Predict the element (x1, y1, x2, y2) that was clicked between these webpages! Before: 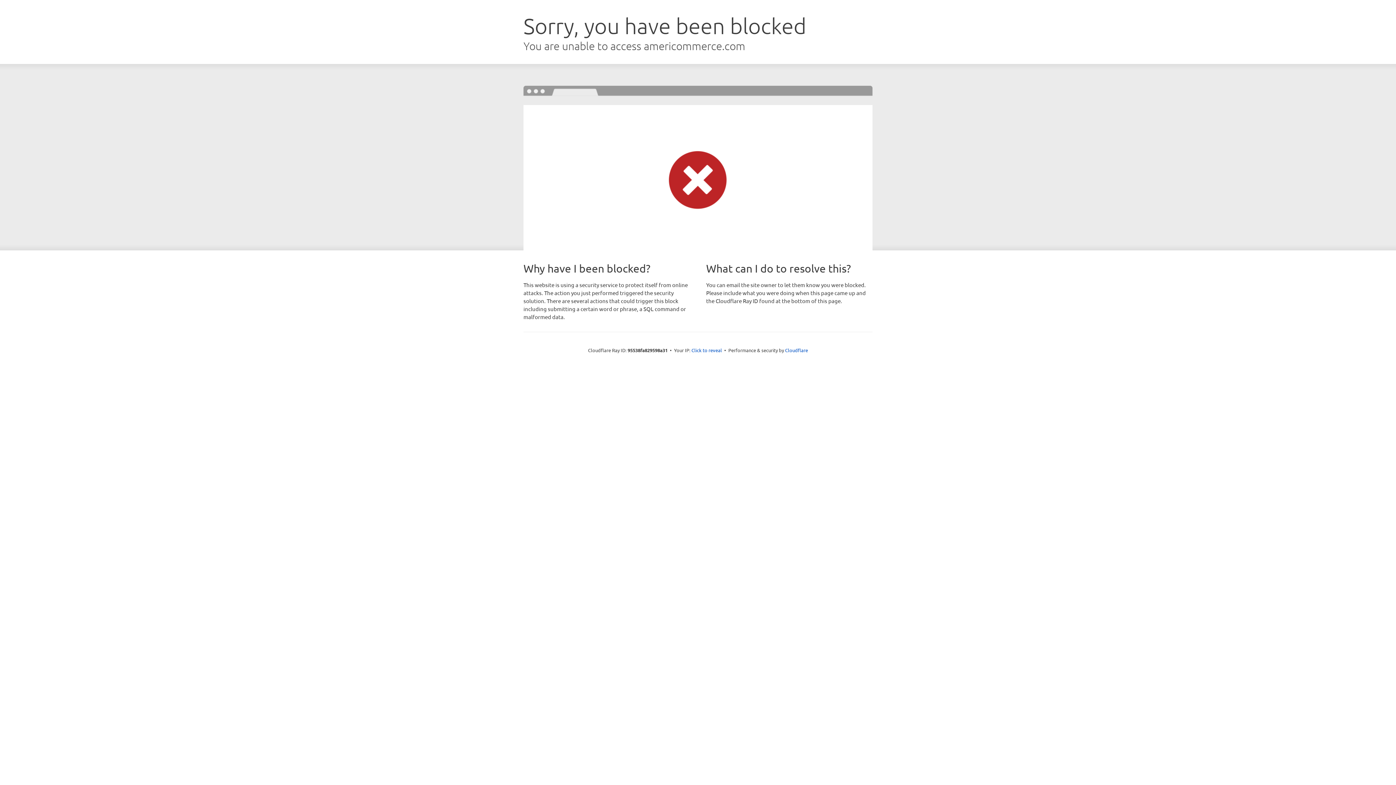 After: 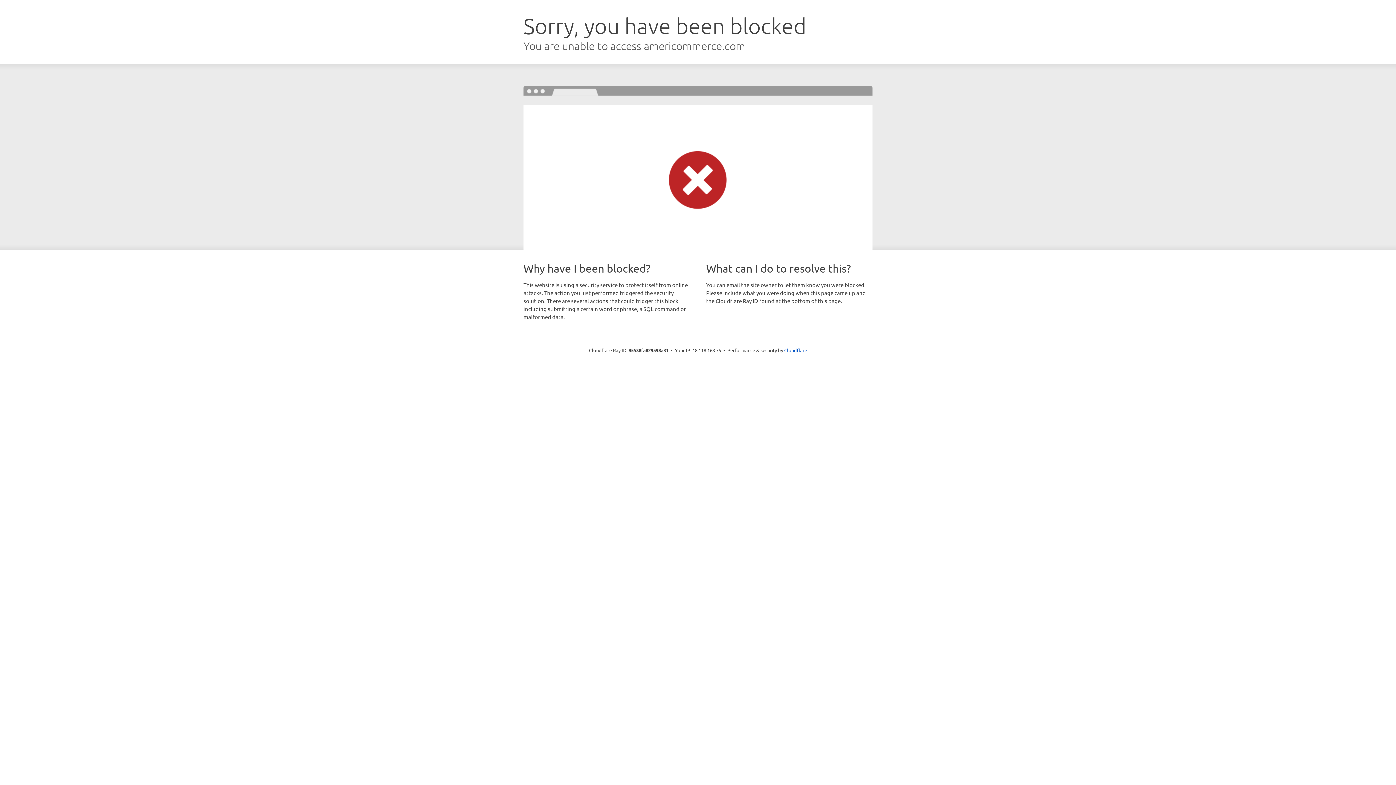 Action: label: Click to reveal bbox: (691, 346, 722, 353)